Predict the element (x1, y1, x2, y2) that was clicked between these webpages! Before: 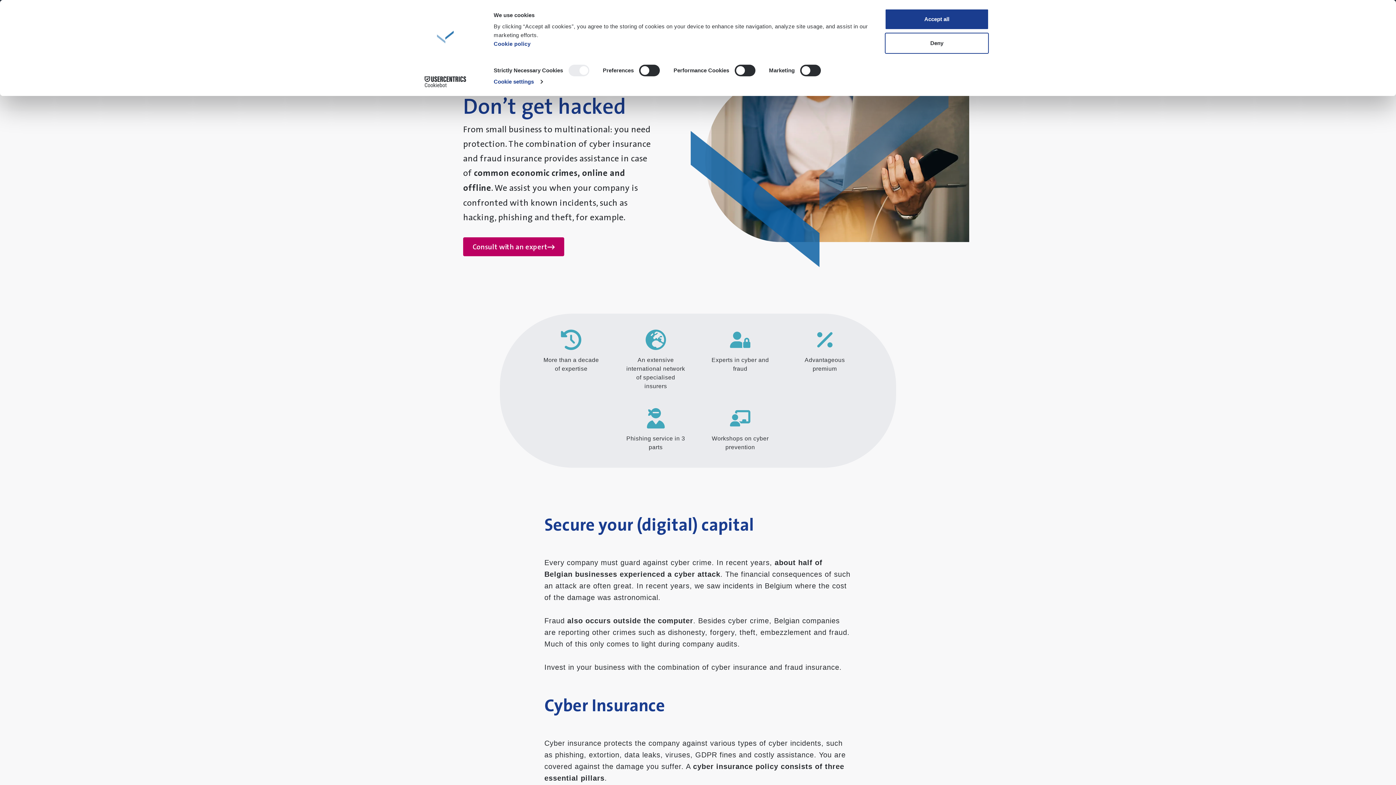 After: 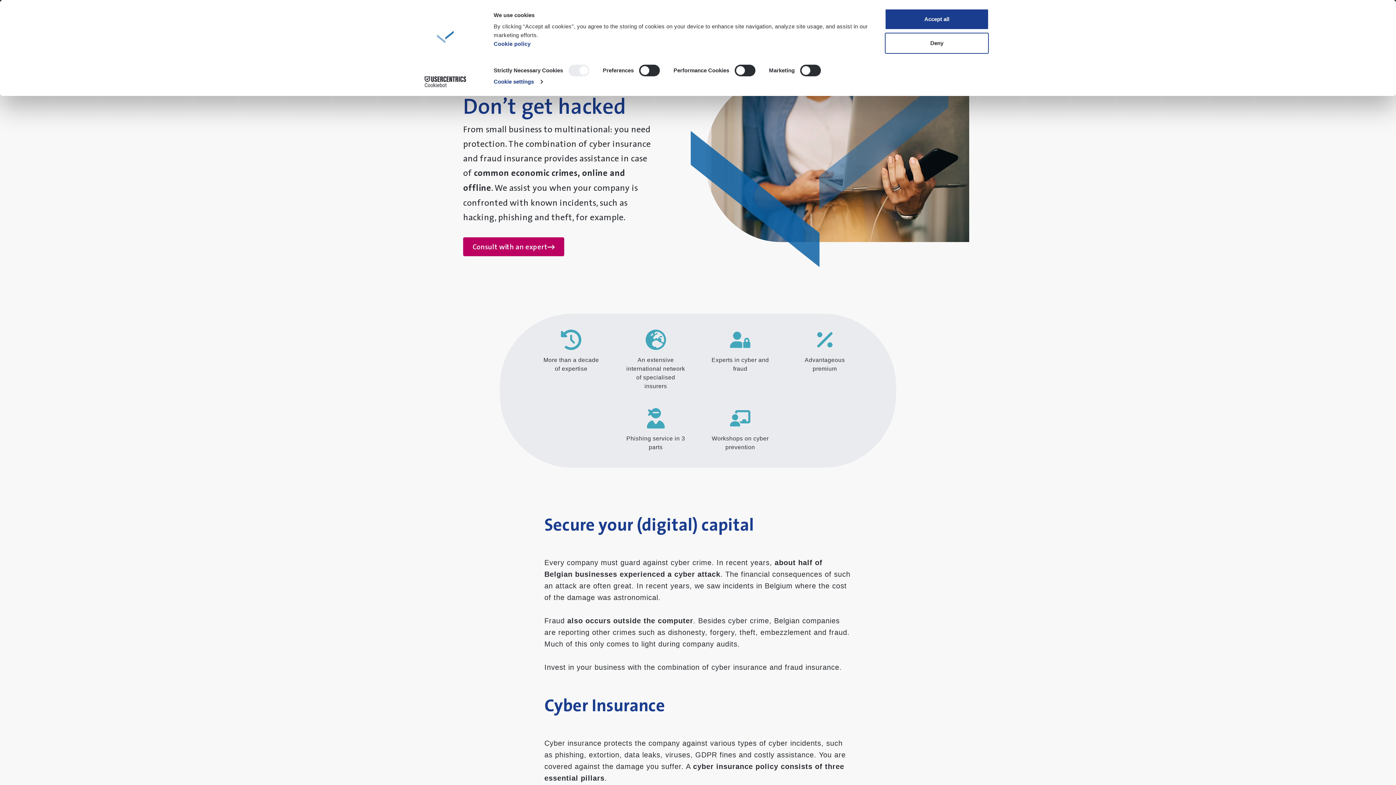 Action: bbox: (413, 76, 477, 87) label: Cookiebot - opens in a new window